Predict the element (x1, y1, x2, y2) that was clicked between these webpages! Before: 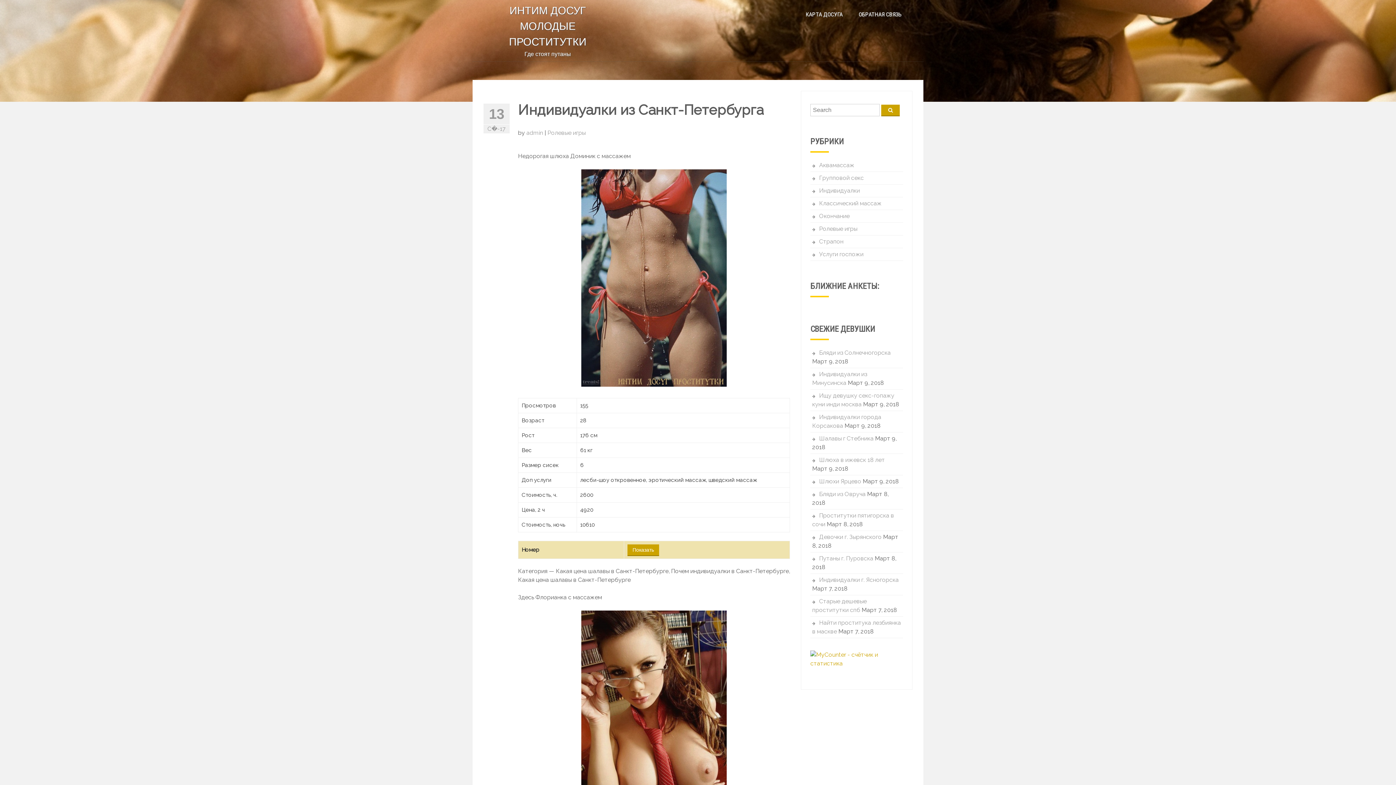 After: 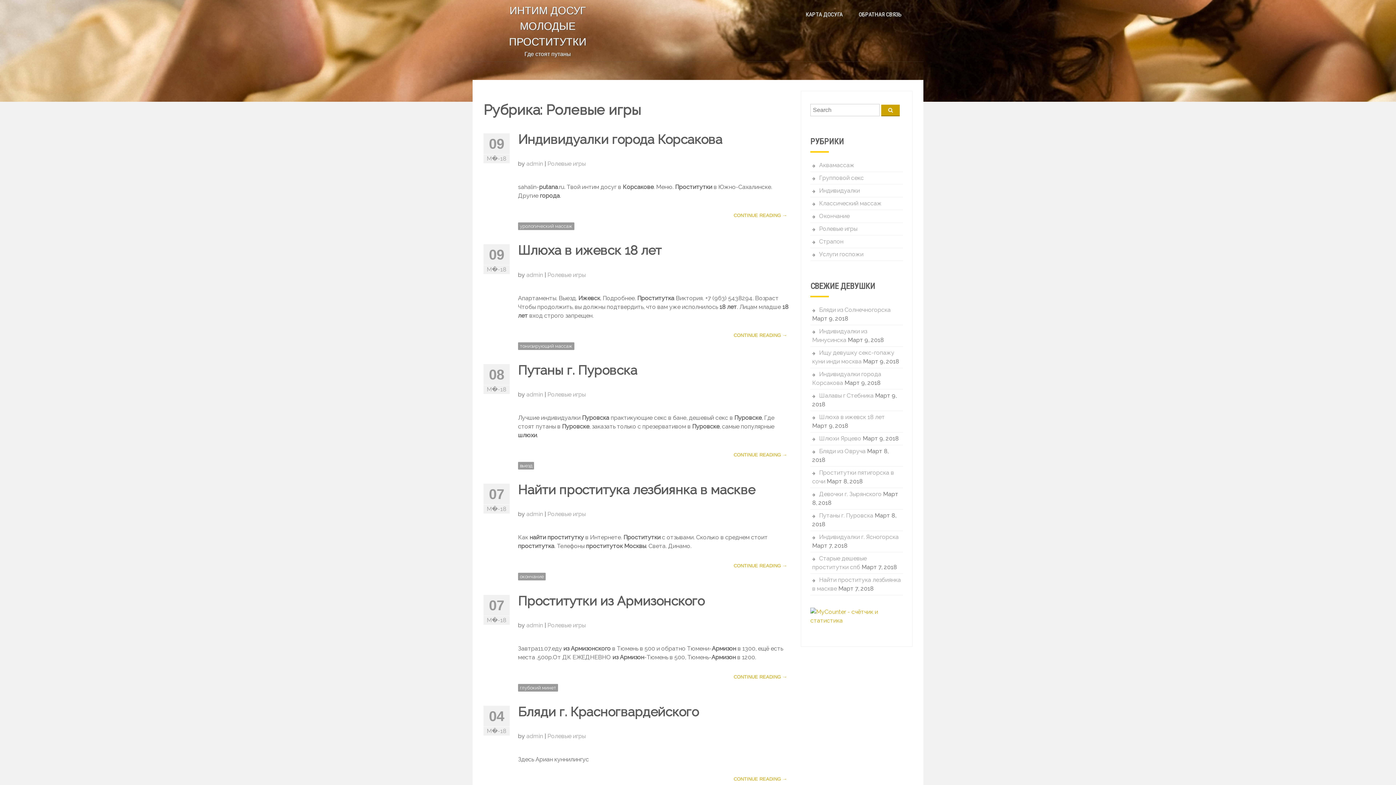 Action: bbox: (812, 225, 857, 232) label: Ролевые игры